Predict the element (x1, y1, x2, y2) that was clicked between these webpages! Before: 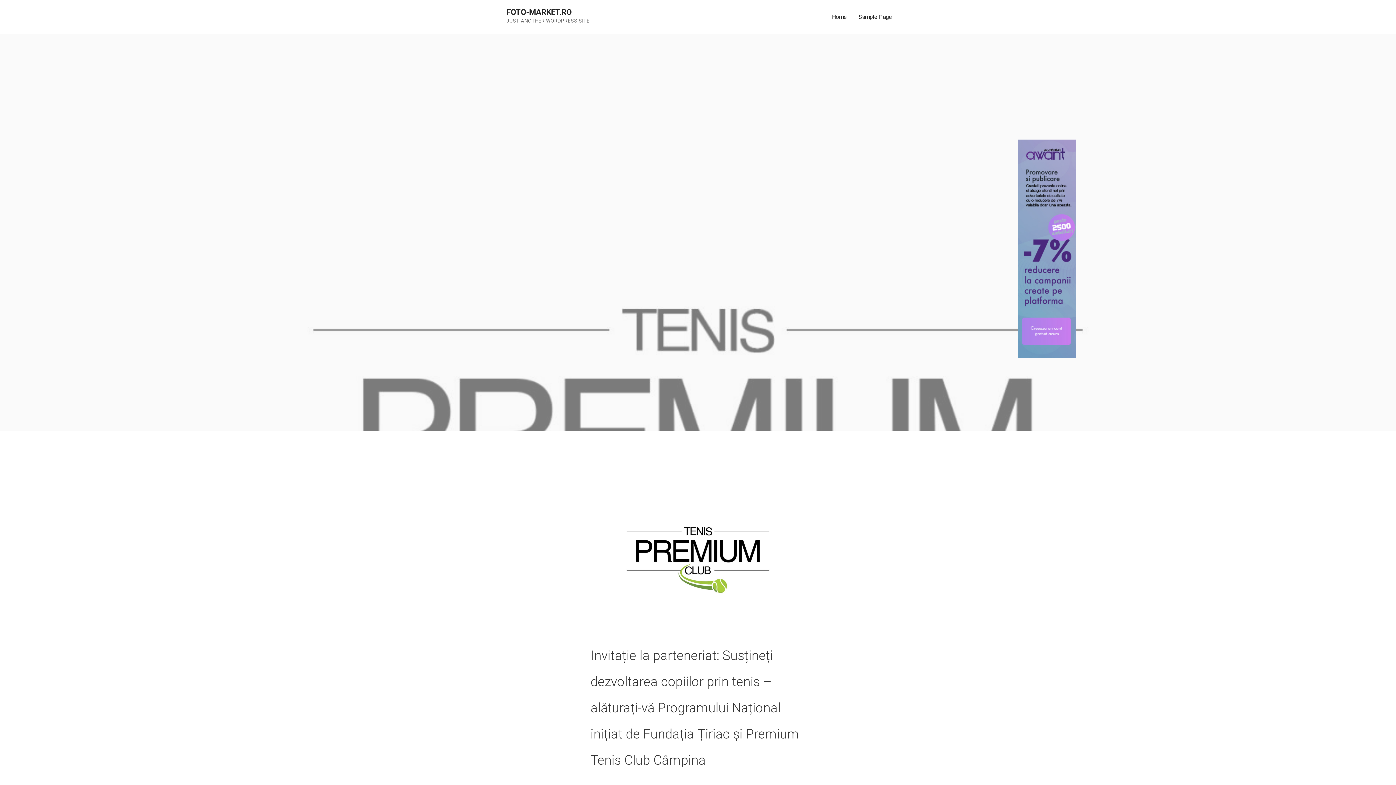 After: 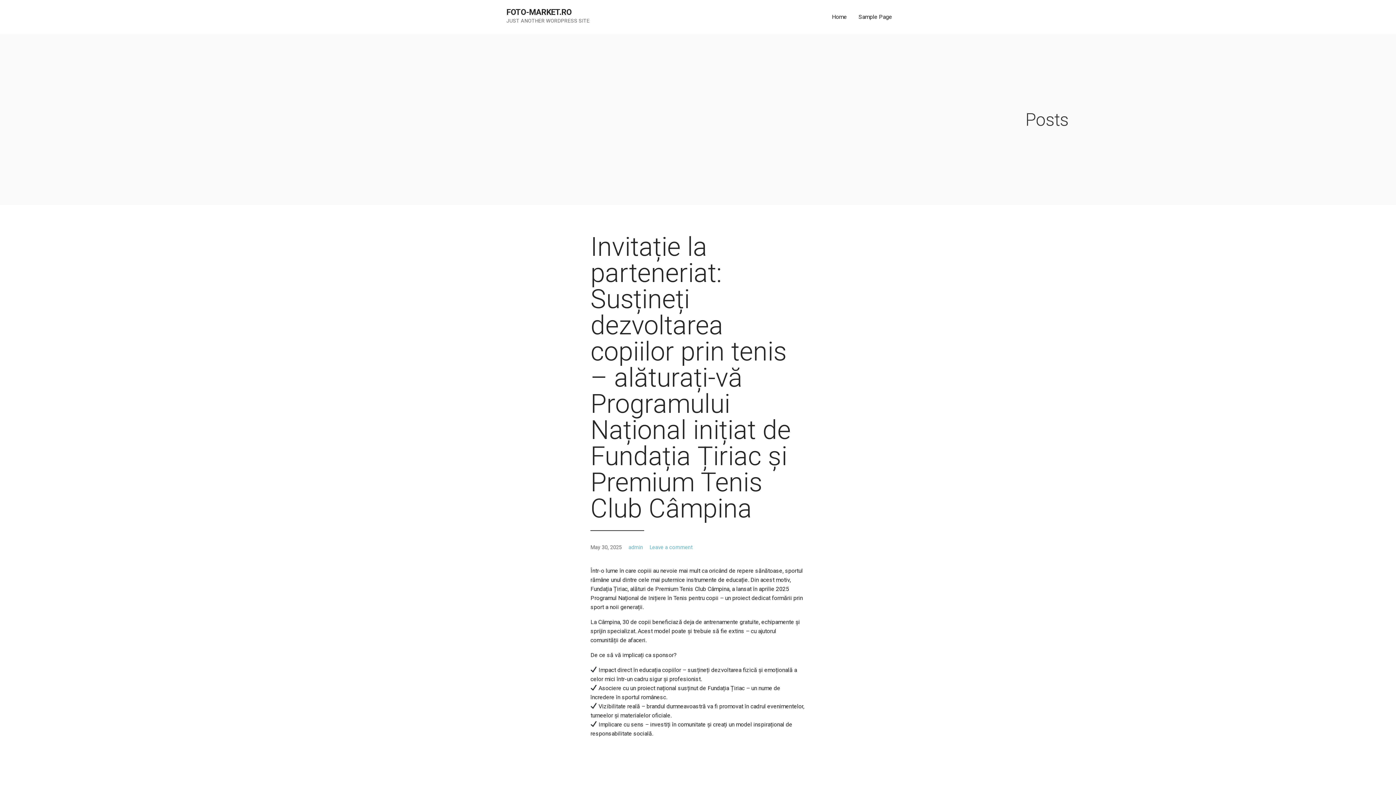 Action: bbox: (569, 616, 827, 623)